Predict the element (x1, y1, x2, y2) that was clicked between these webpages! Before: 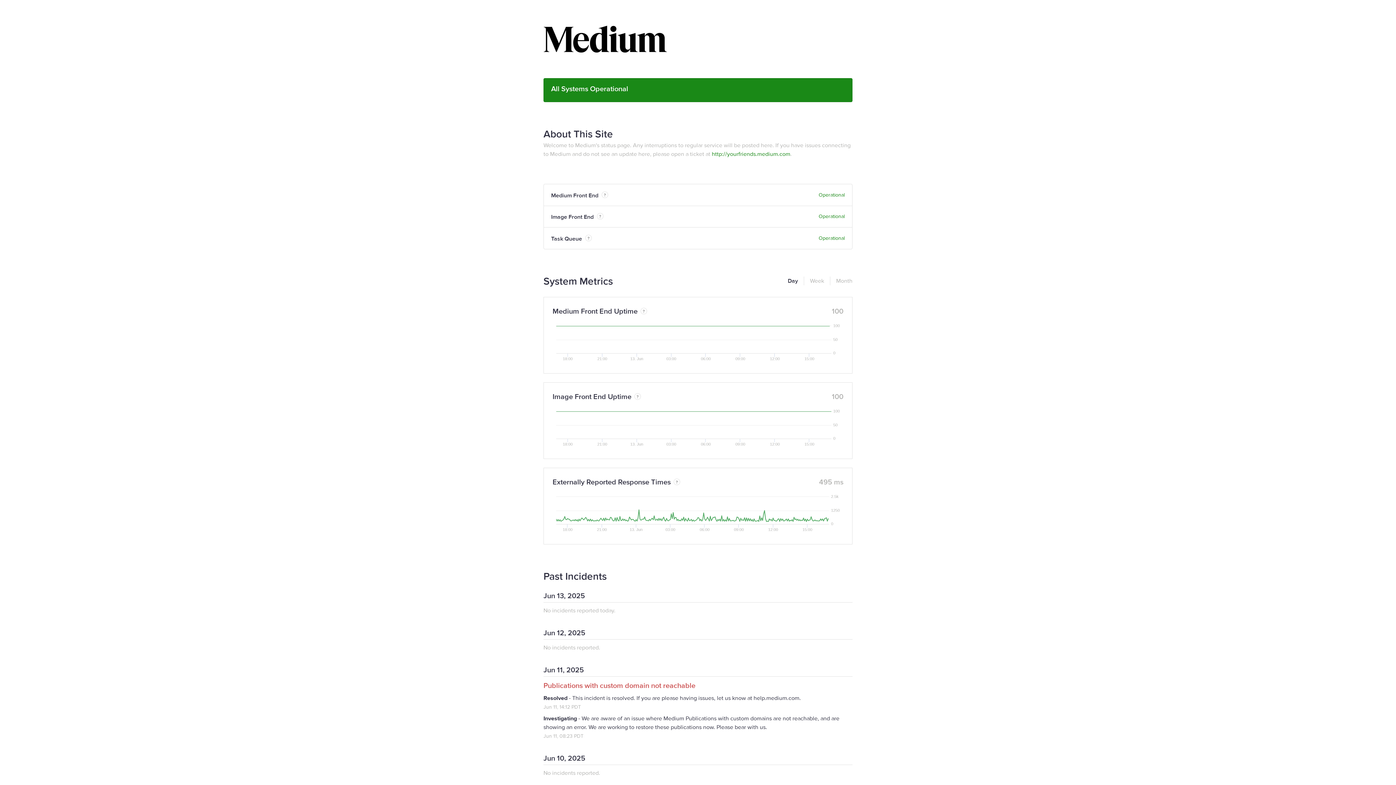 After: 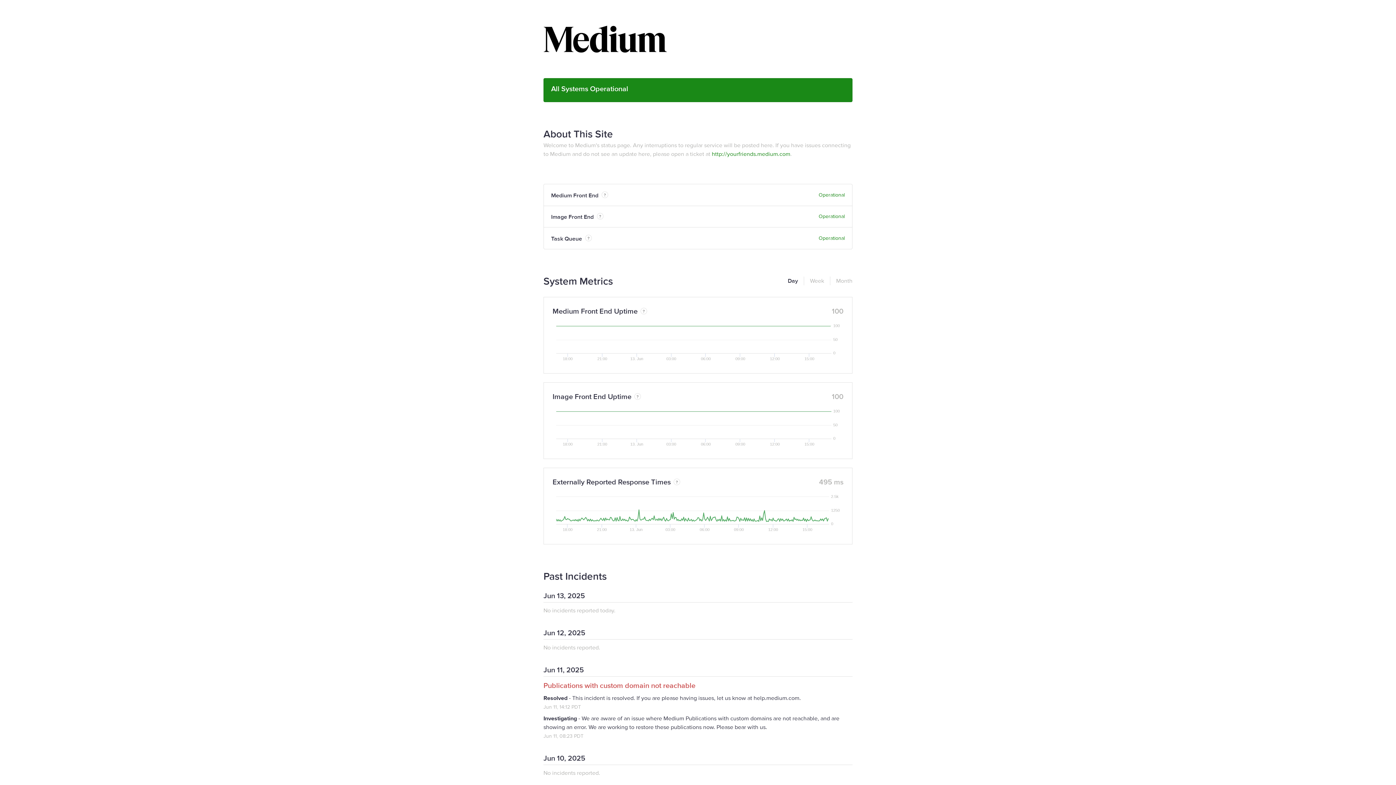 Action: bbox: (788, 276, 798, 285) label: Day